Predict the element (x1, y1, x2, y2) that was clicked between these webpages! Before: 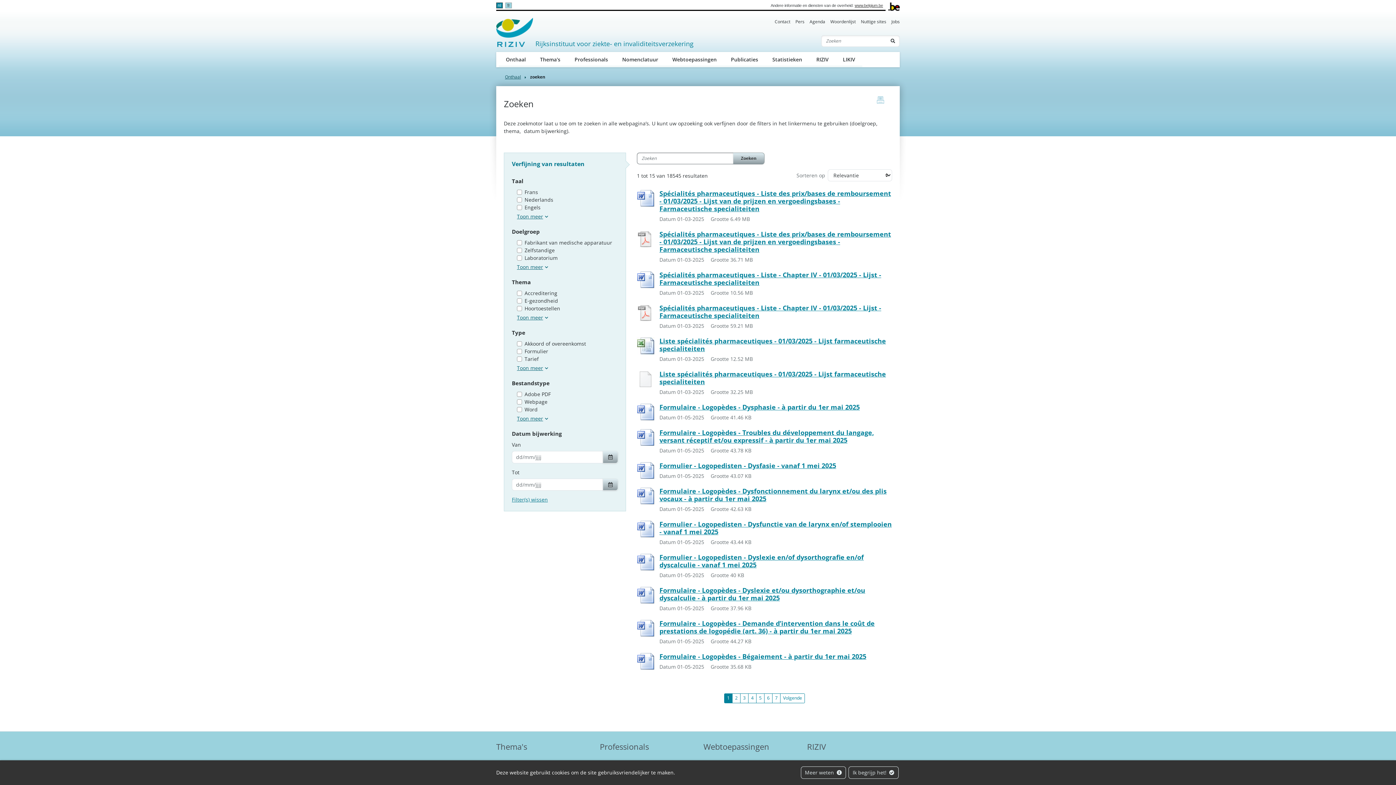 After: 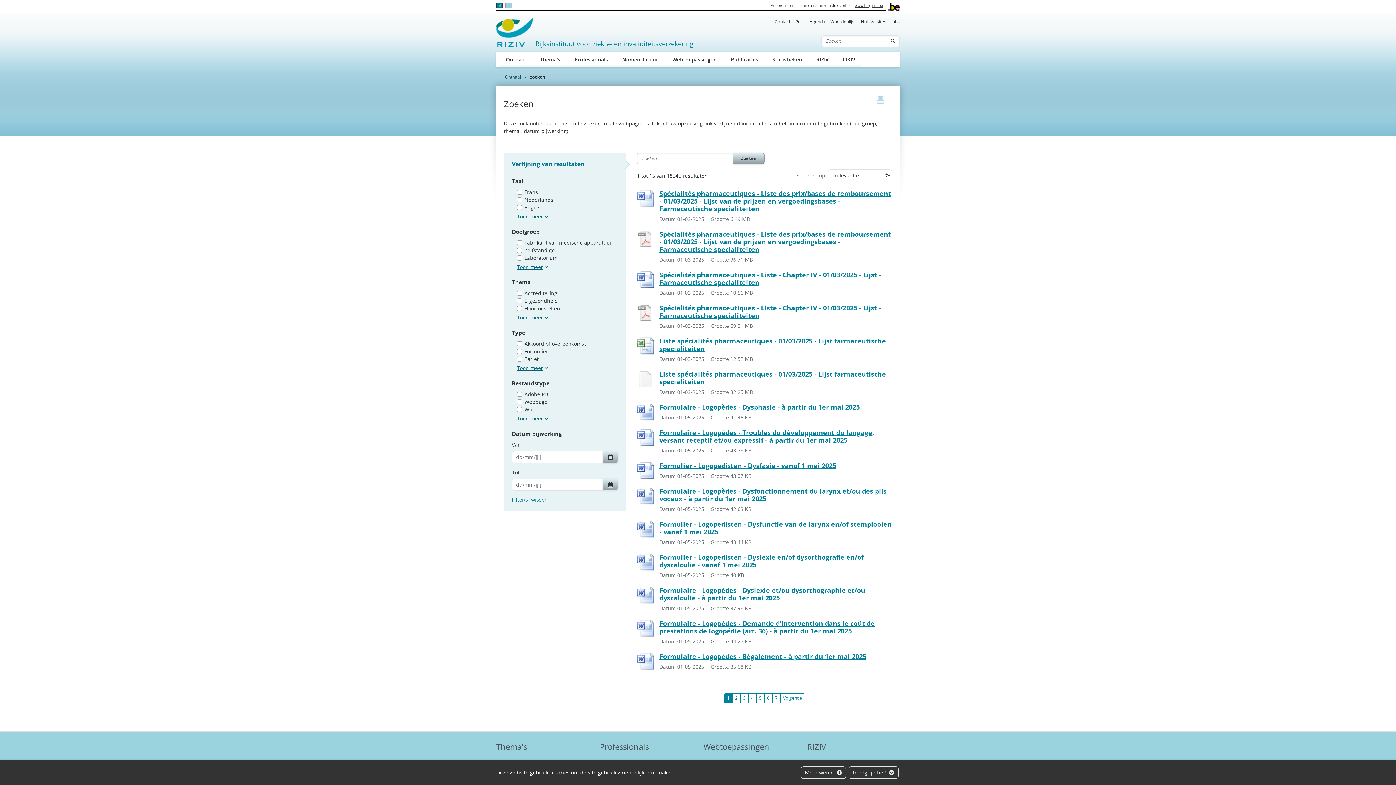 Action: label: Formulaire - Logopèdes - Dysphasie - à partir du 1er mai 2025 bbox: (659, 403, 892, 411)